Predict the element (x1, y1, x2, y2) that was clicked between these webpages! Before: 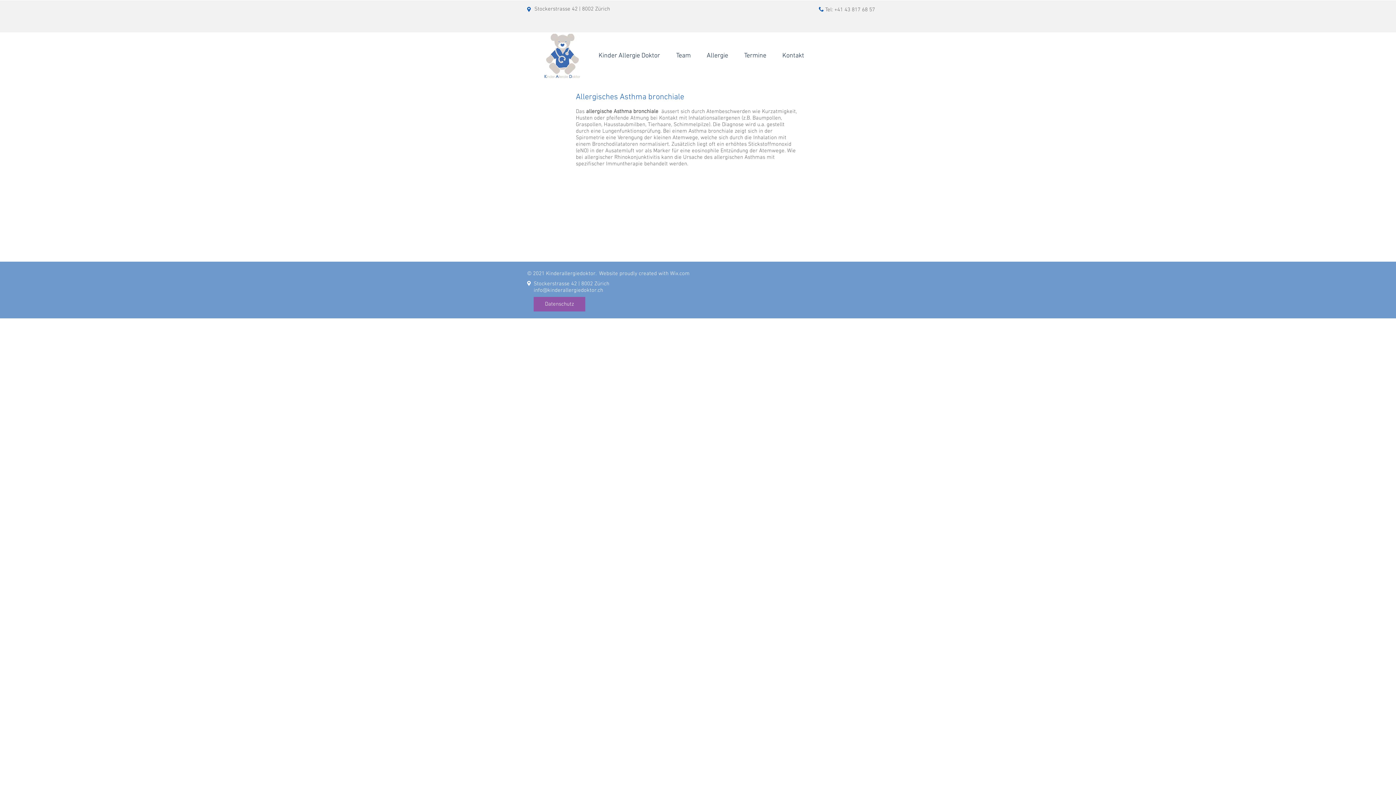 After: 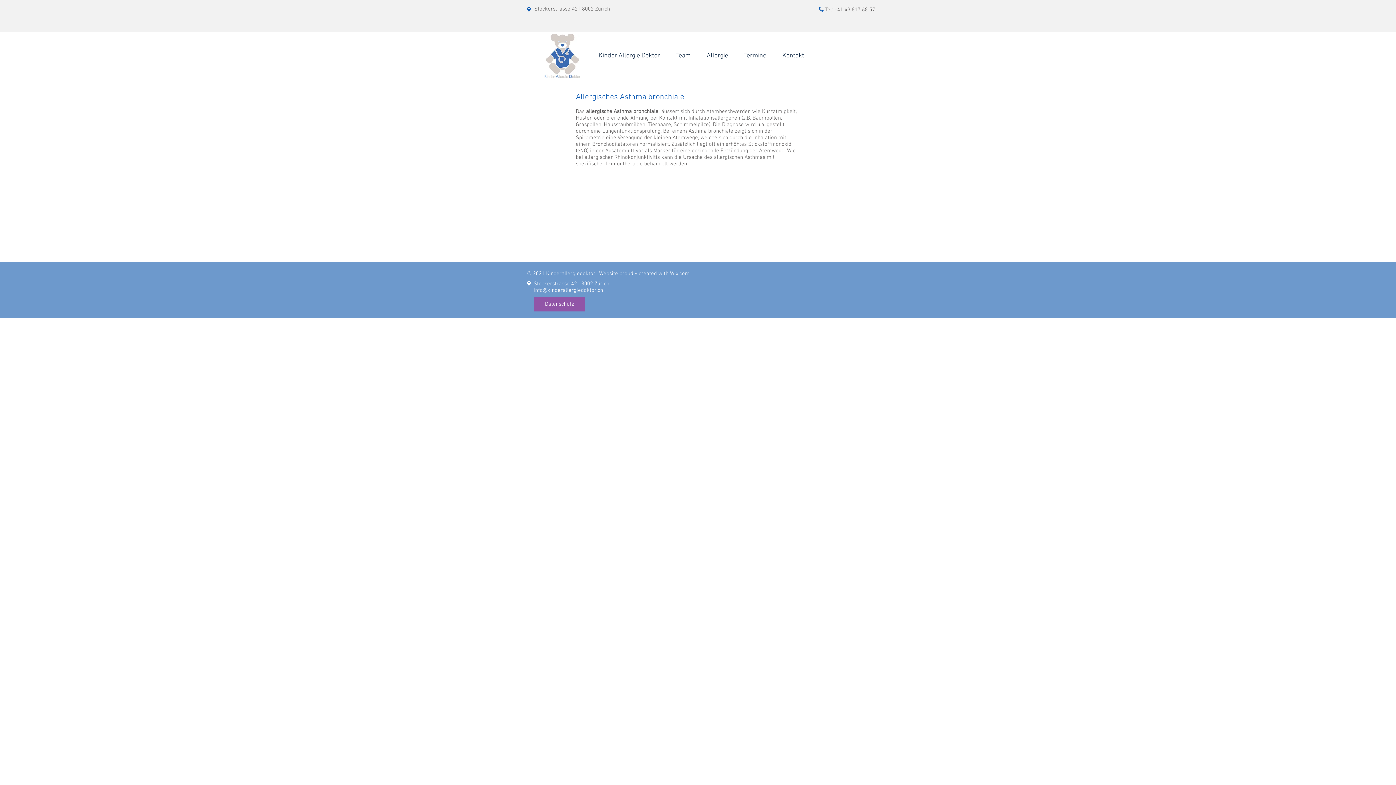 Action: bbox: (533, 287, 603, 293) label: info@kinderallergiedoktor.ch